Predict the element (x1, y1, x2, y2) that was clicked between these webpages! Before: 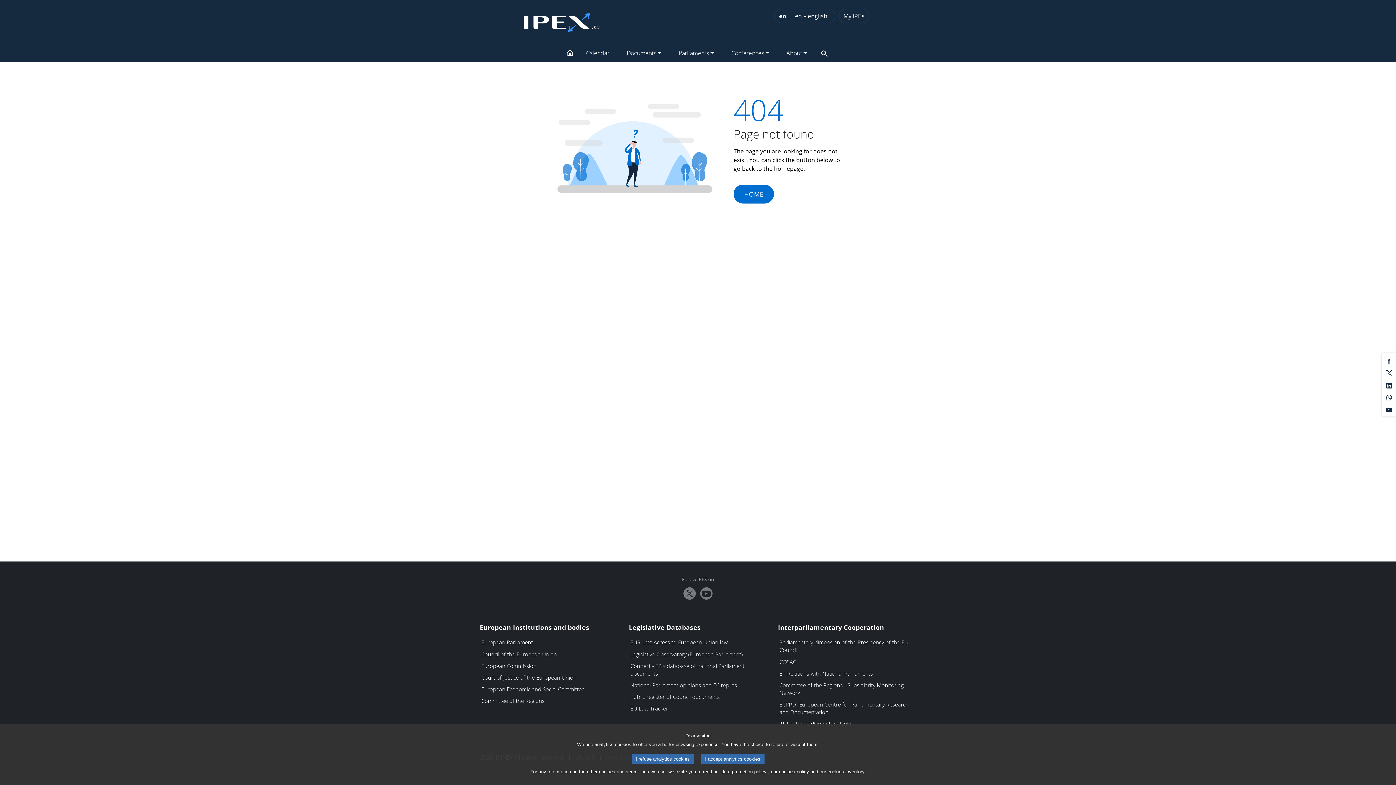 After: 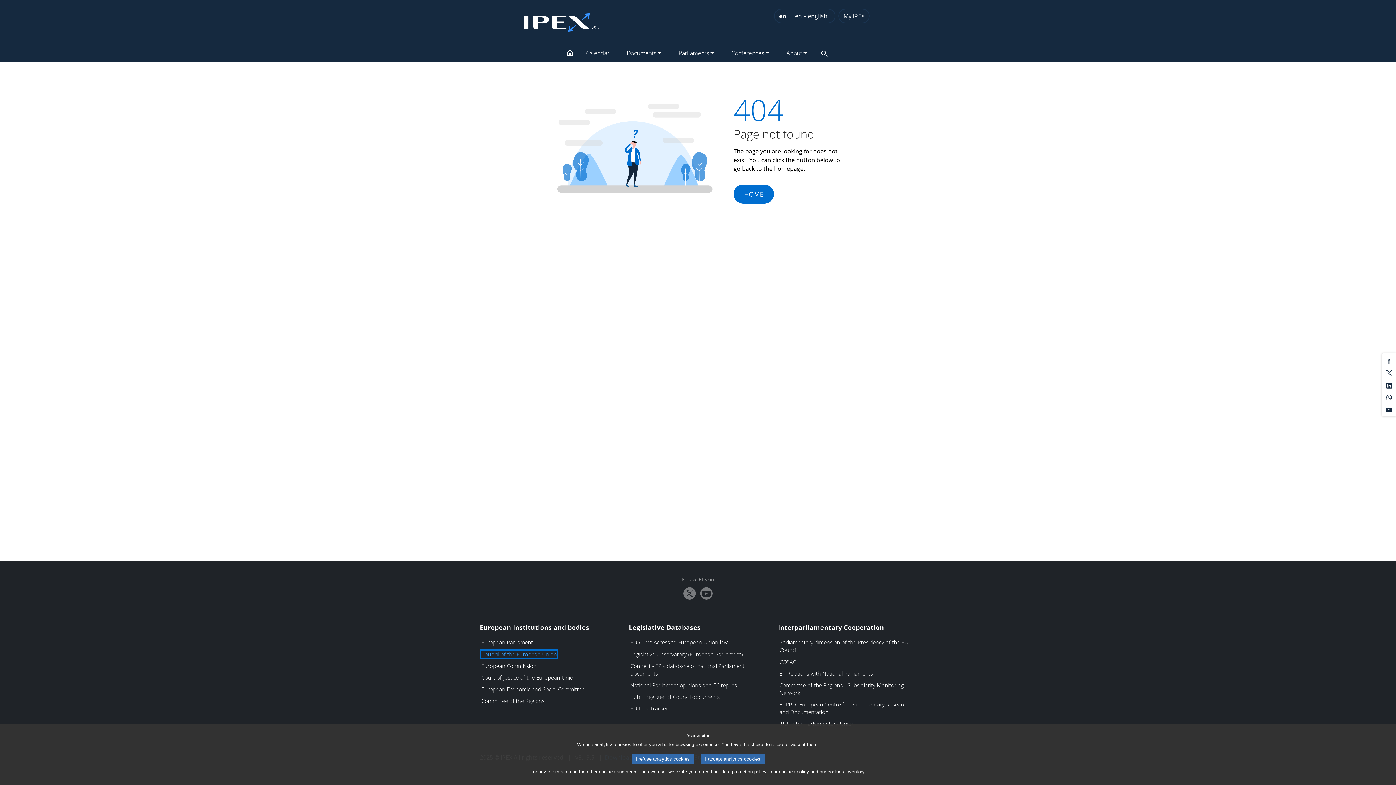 Action: label: Council of the European Union bbox: (481, 650, 557, 658)